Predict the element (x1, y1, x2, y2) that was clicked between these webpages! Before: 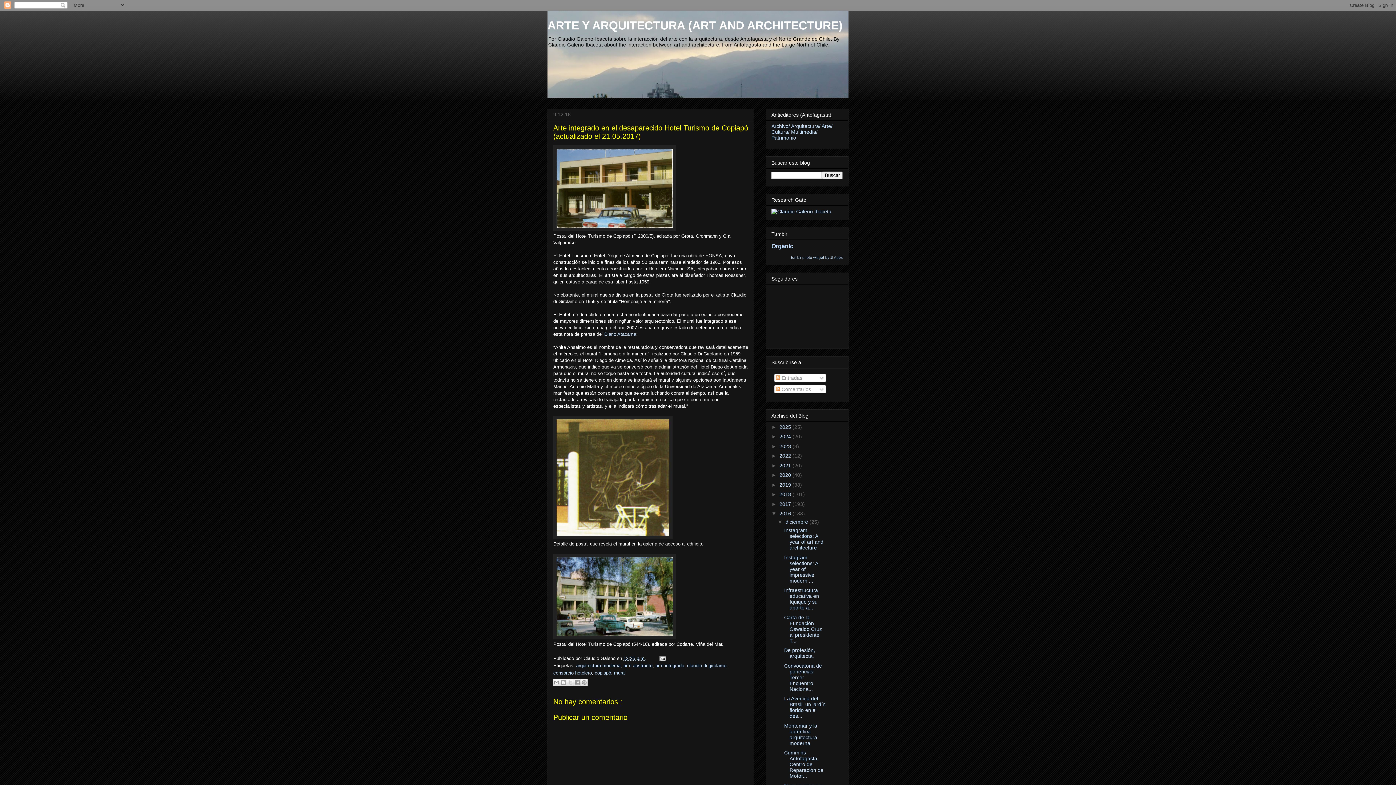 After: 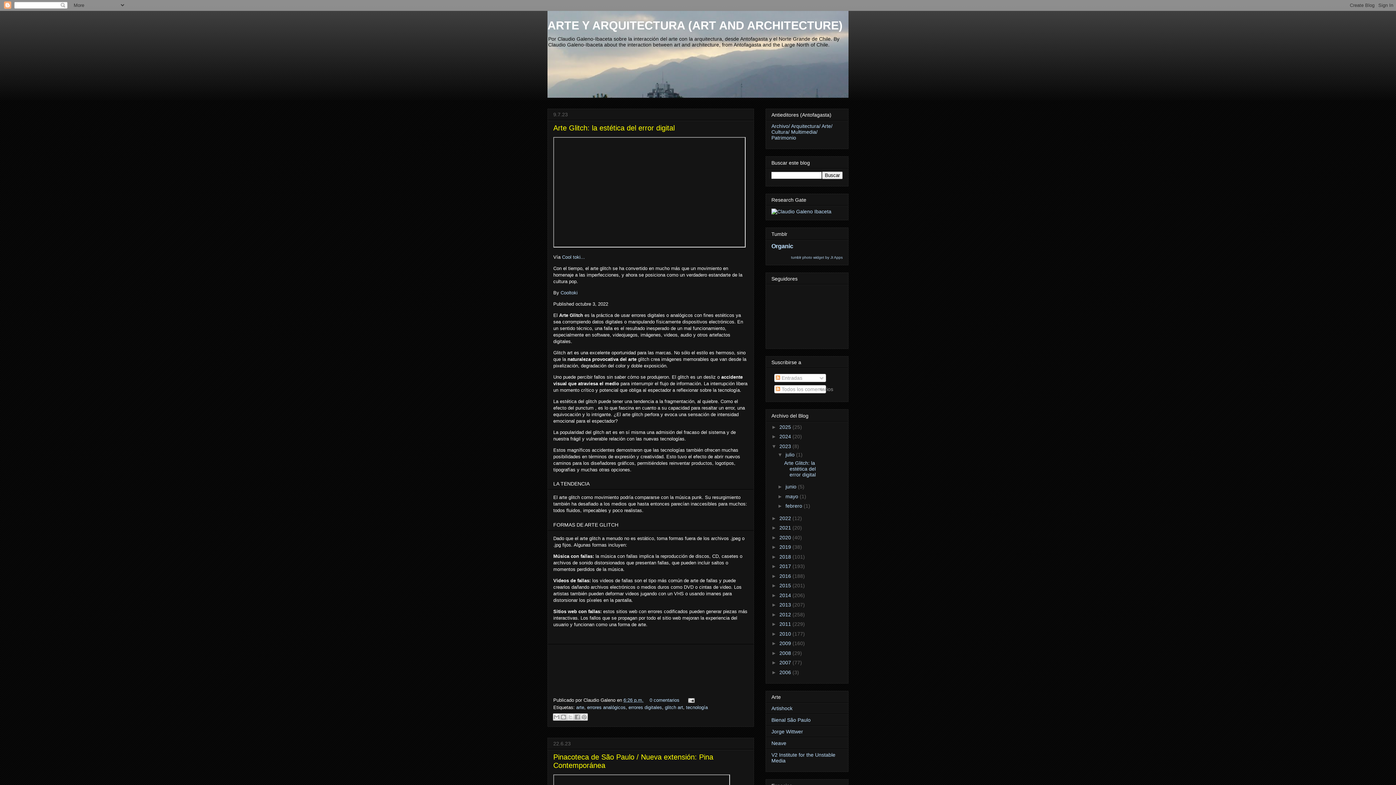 Action: bbox: (779, 443, 792, 449) label: 2023 